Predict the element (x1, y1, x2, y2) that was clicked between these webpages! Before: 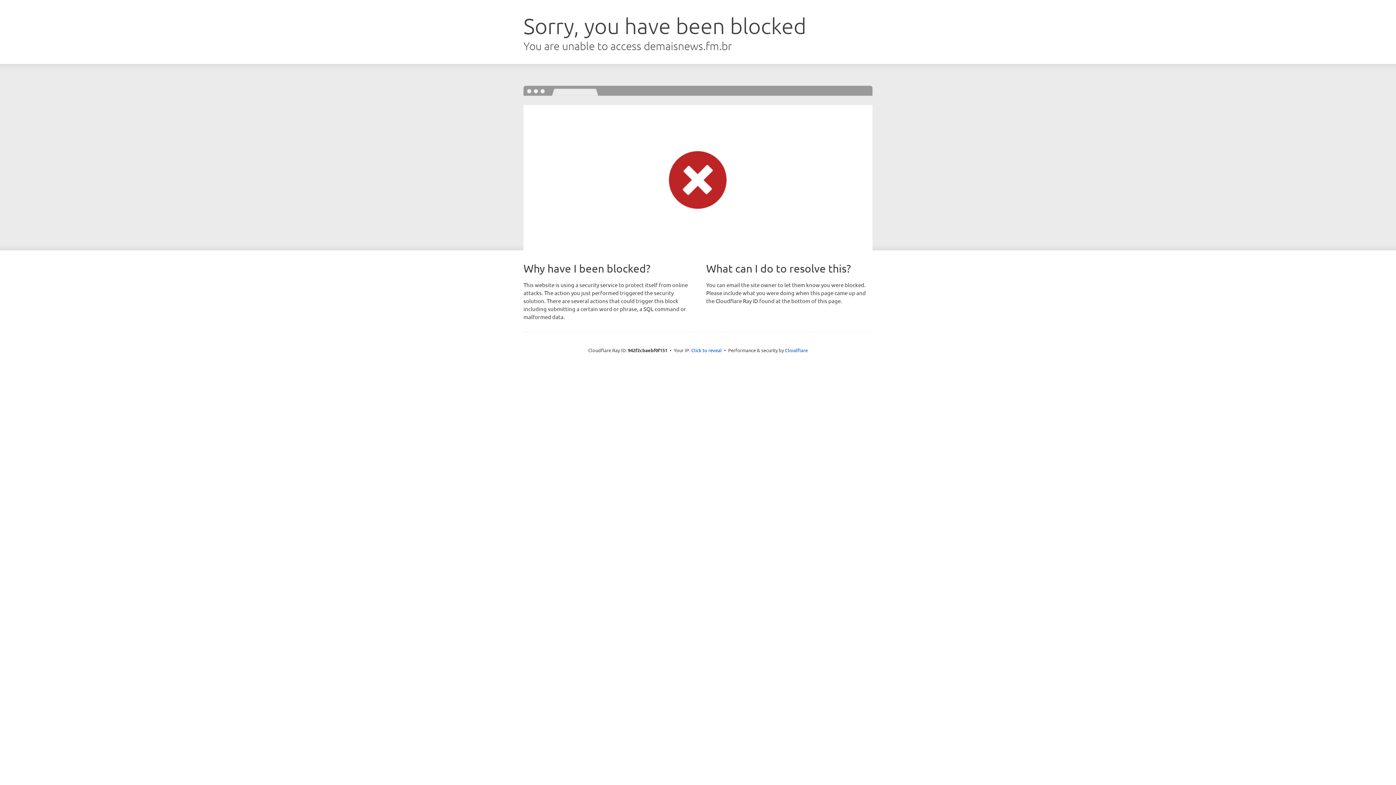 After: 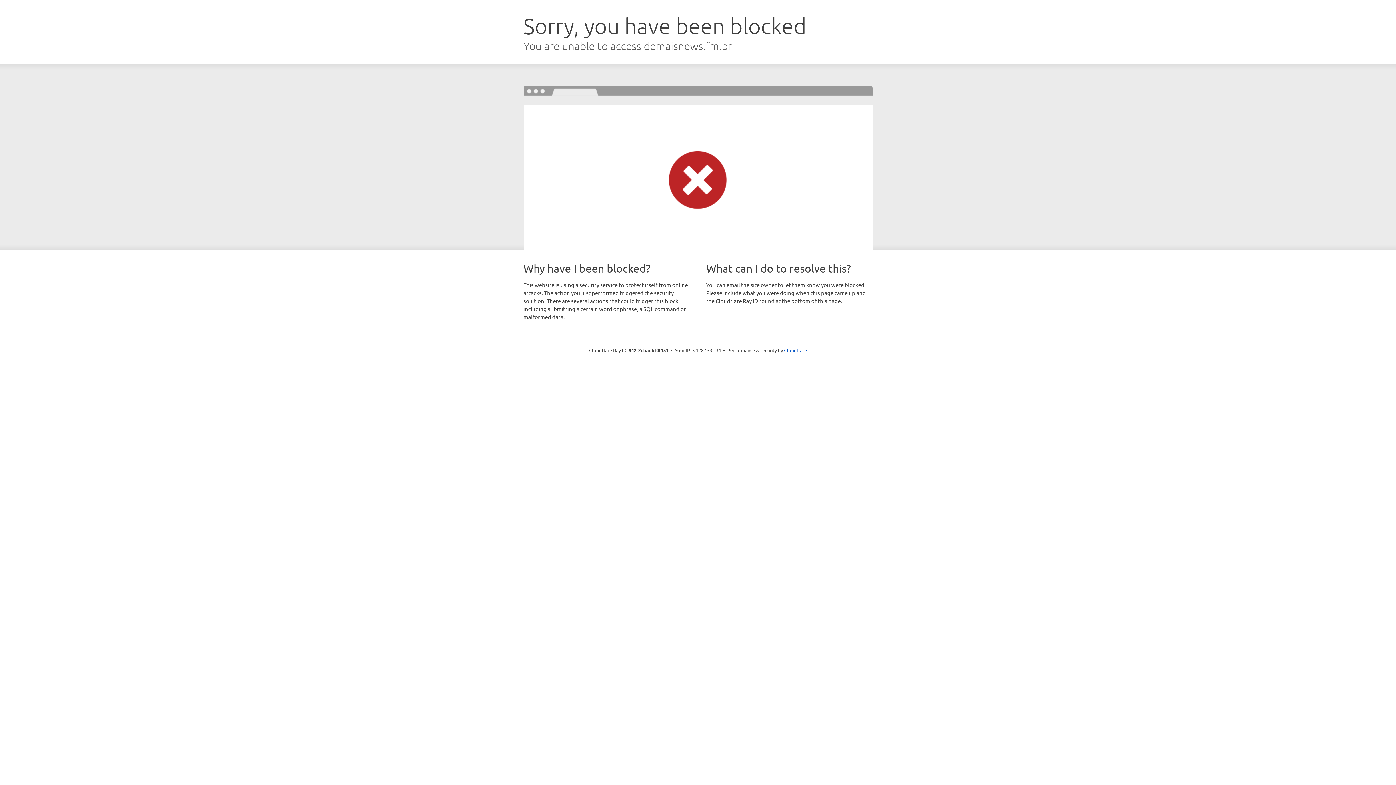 Action: bbox: (691, 346, 722, 353) label: Click to reveal